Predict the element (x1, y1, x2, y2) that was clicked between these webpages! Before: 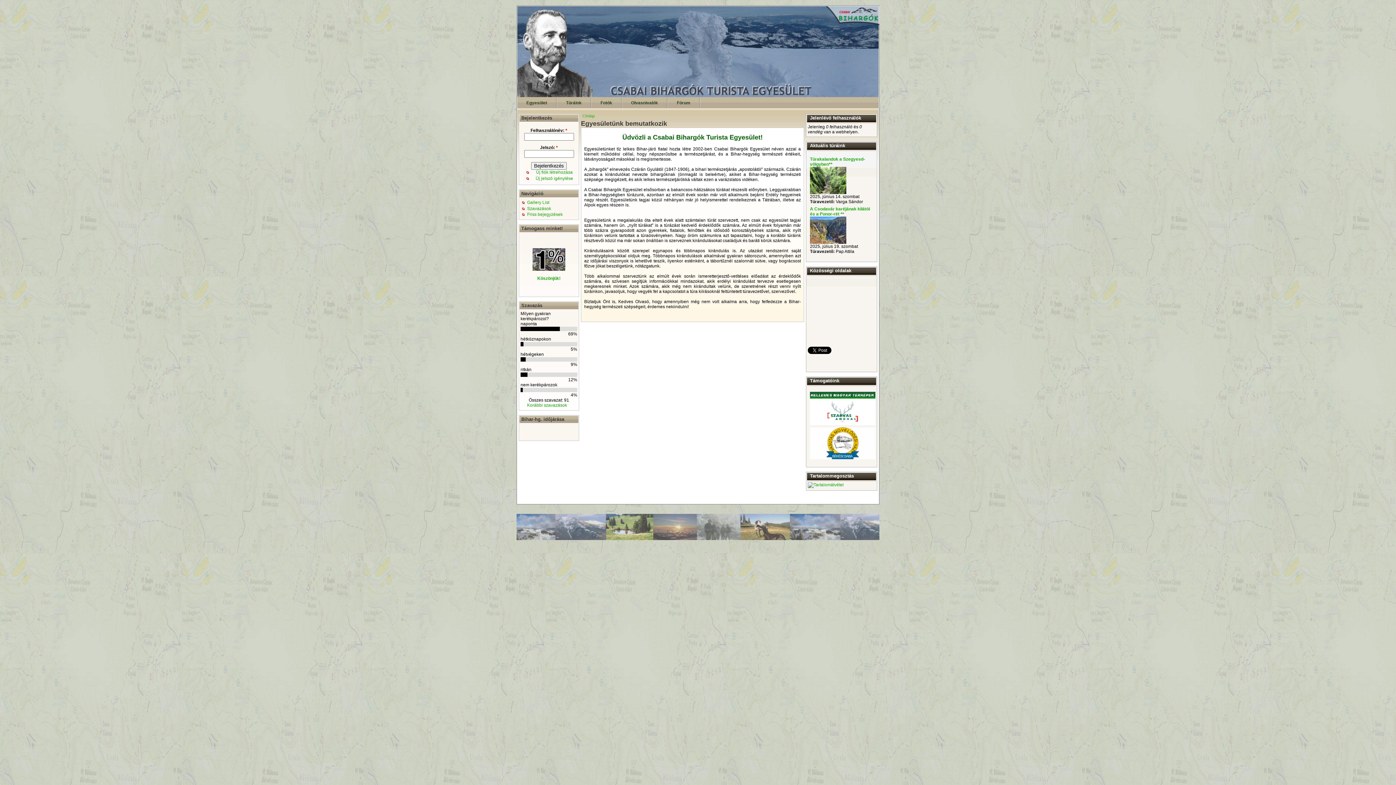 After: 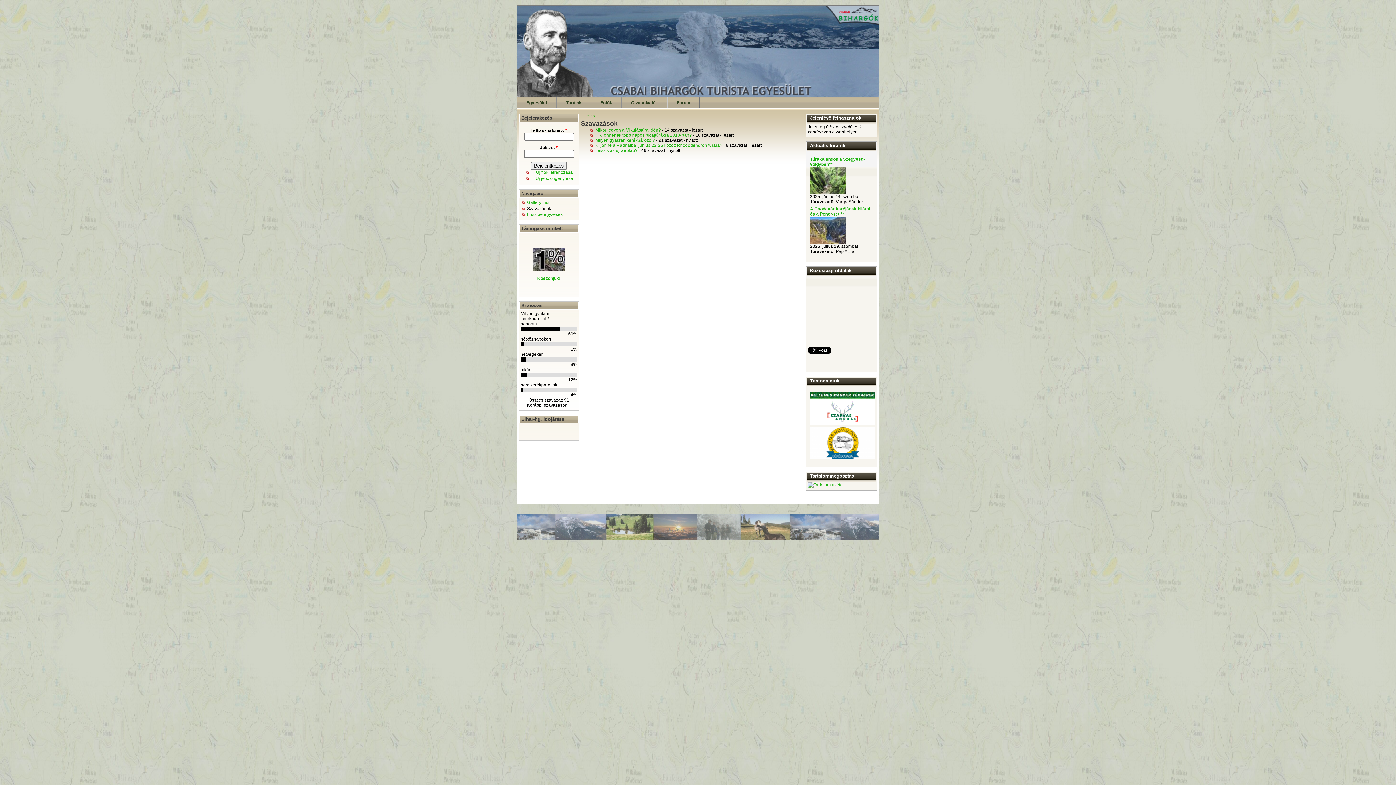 Action: bbox: (527, 402, 567, 408) label: Korábbi szavazások